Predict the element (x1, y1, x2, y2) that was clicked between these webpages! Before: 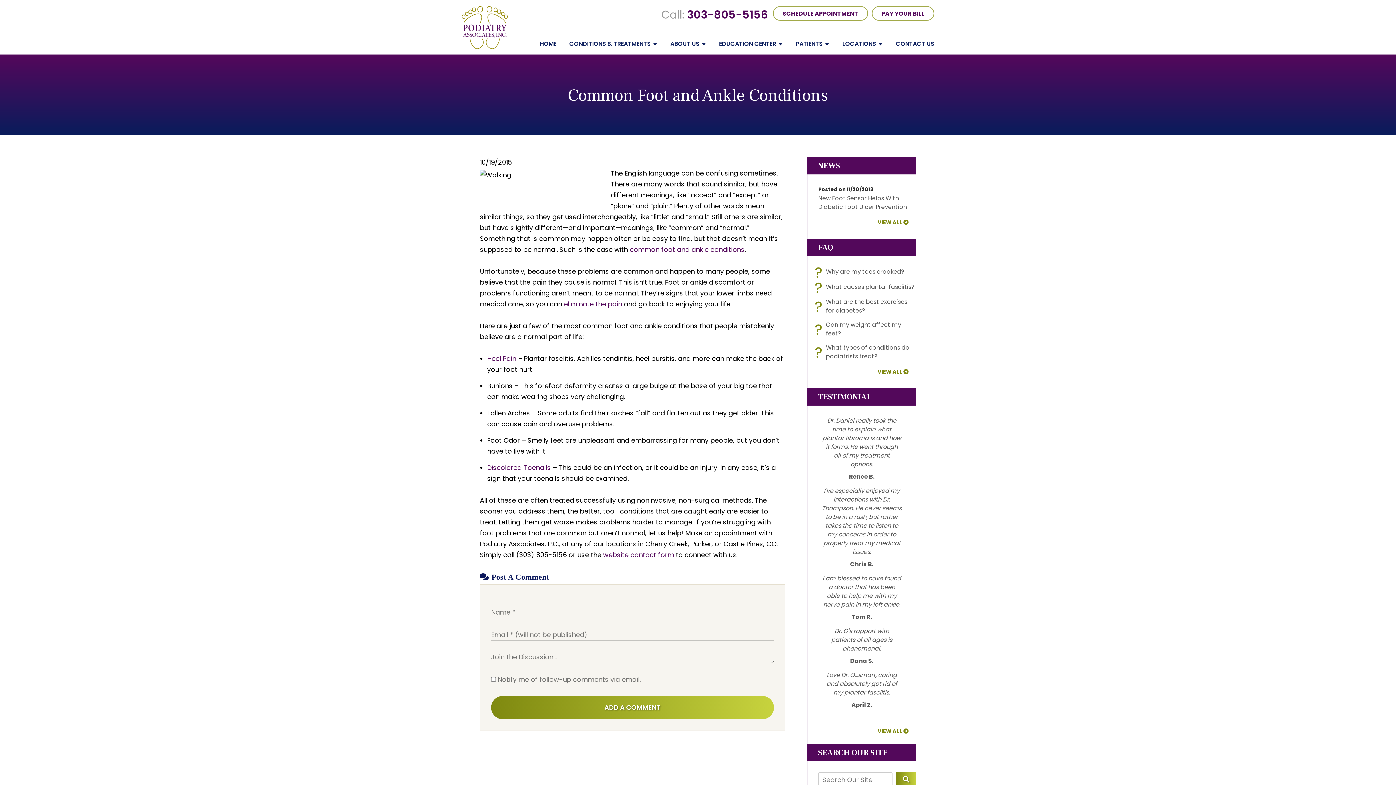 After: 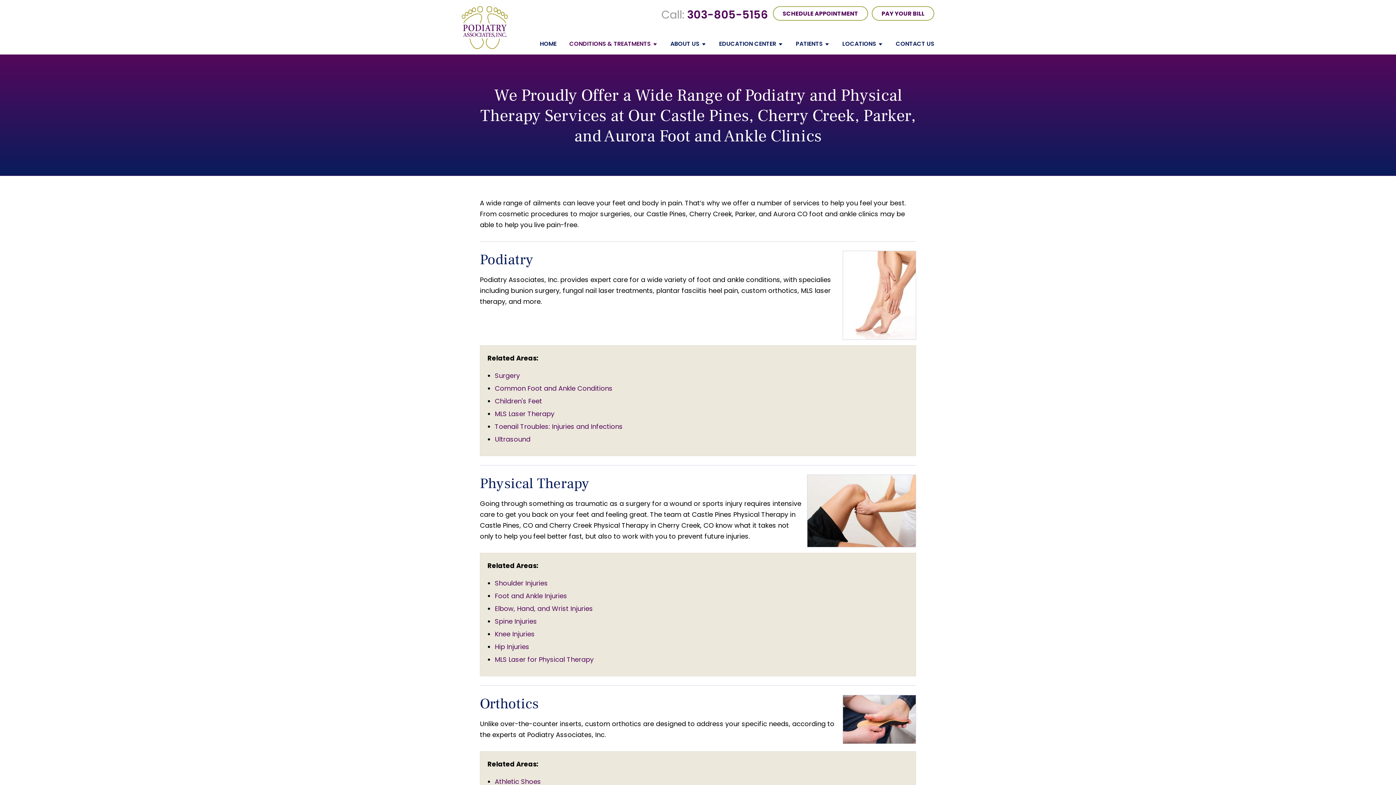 Action: bbox: (556, 38, 650, 54) label: CONDITIONS & TREATMENTS